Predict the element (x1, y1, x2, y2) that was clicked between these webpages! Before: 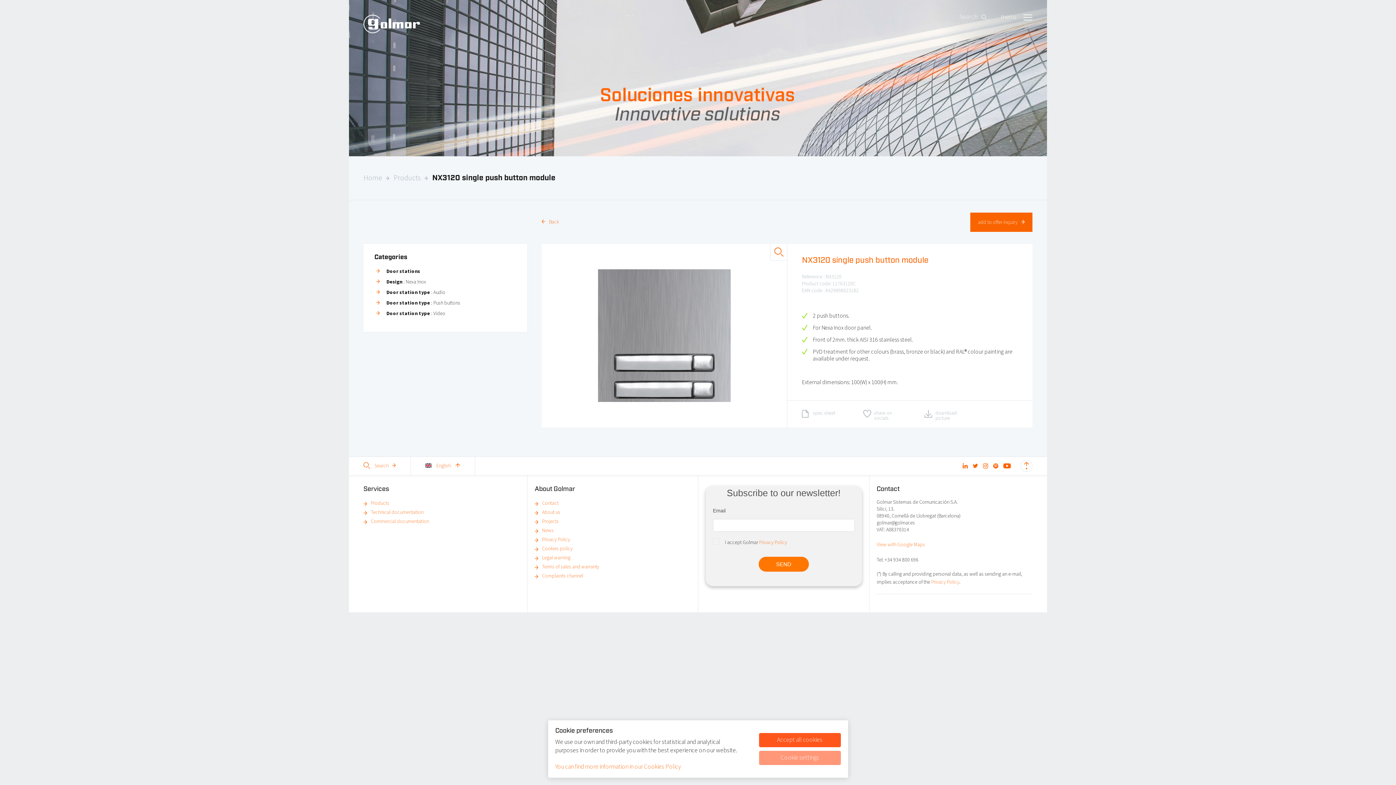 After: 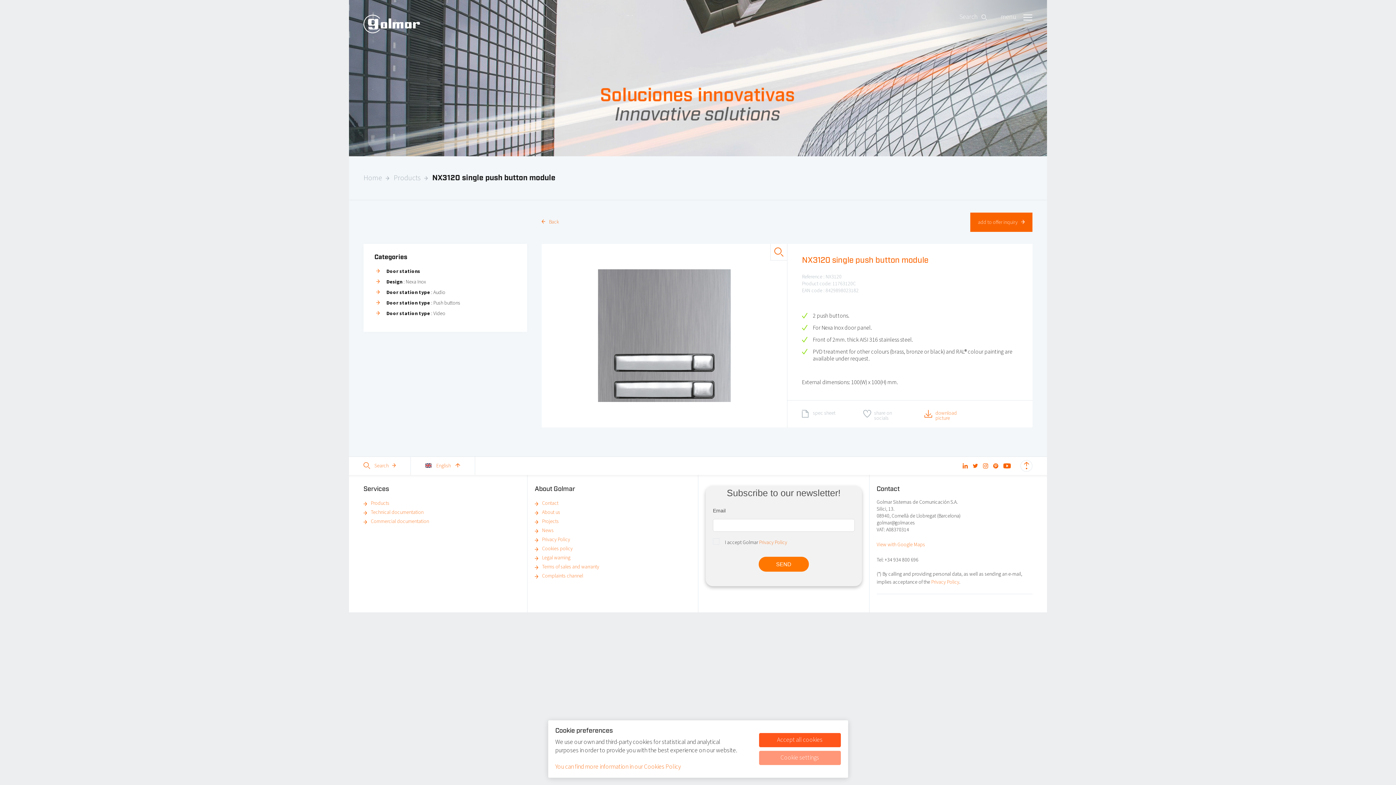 Action: bbox: (910, 400, 971, 427) label: download picture